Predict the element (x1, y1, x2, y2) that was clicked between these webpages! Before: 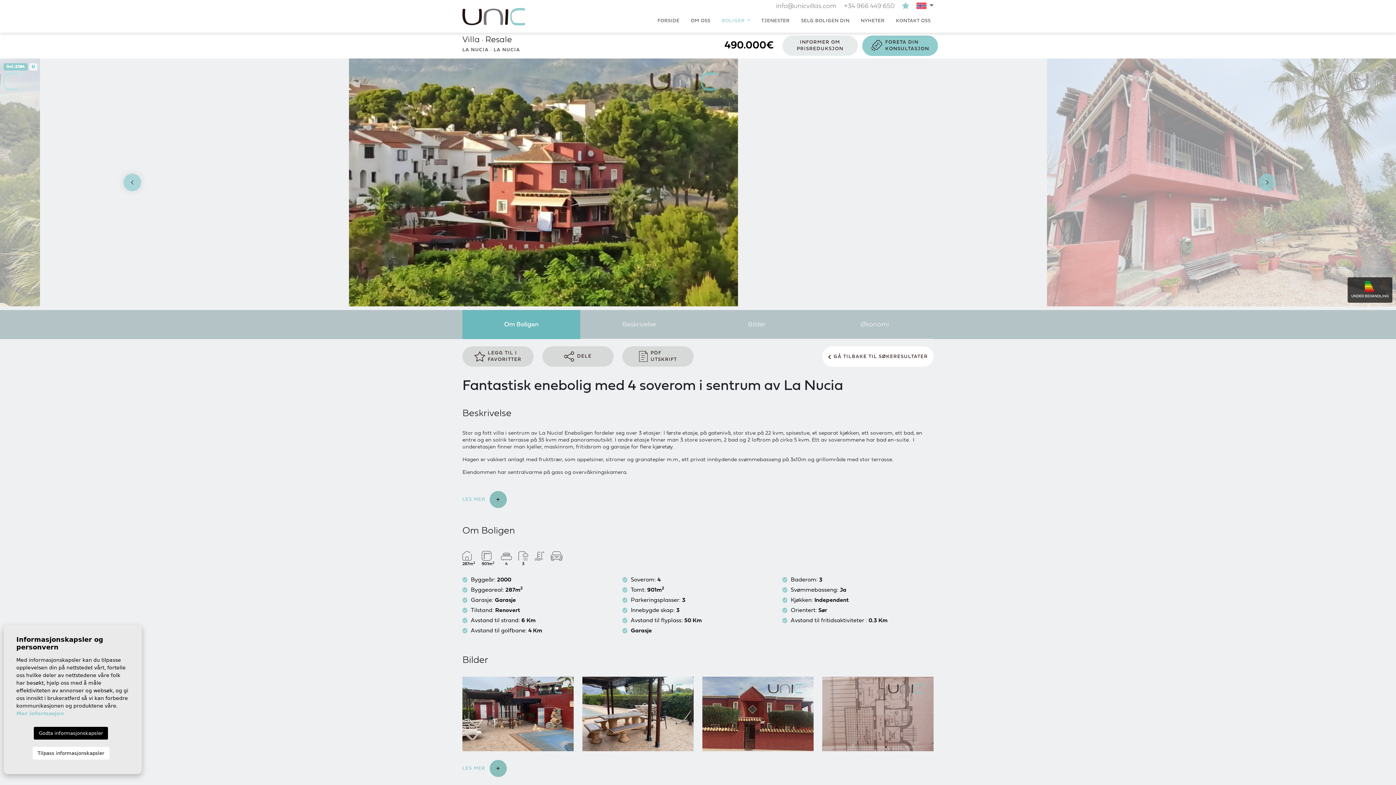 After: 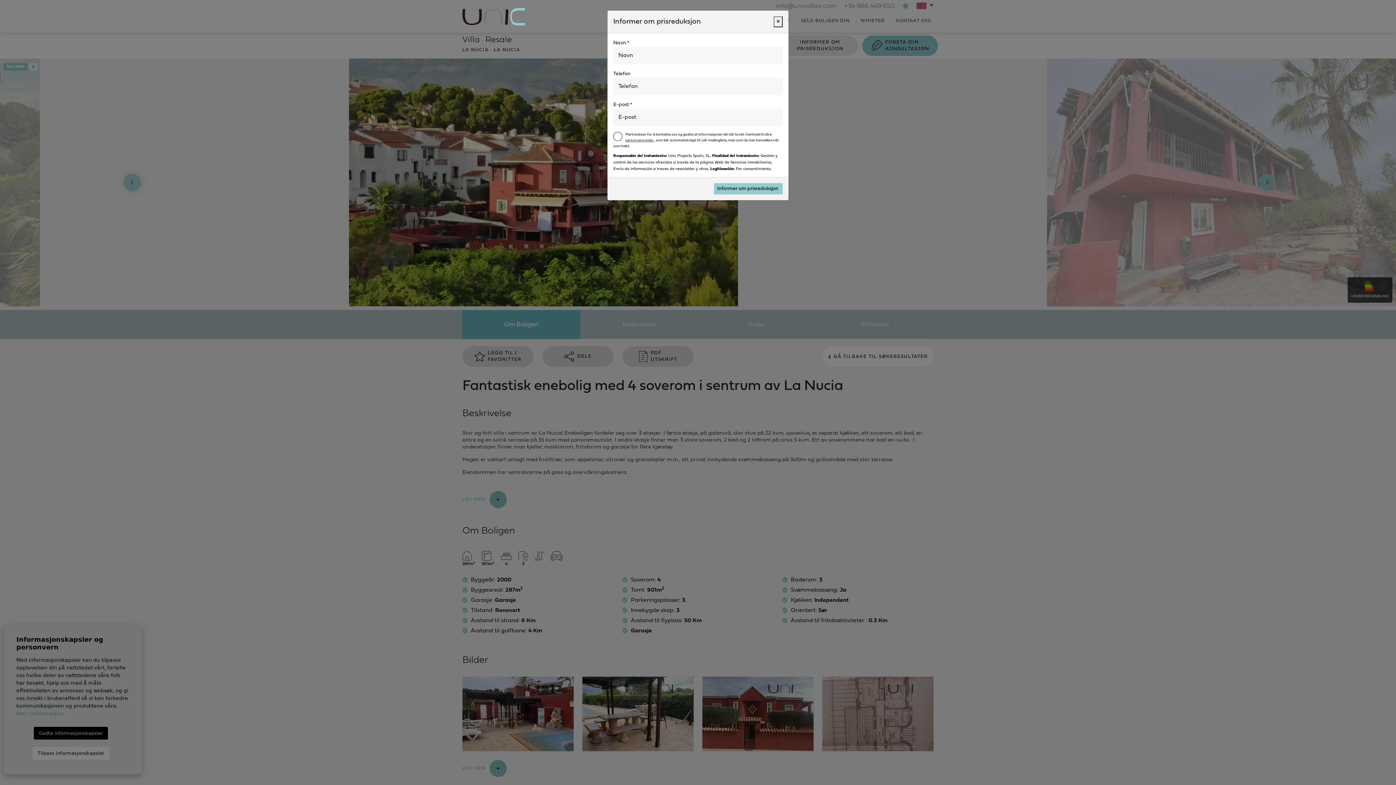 Action: label: INFORMER OM PRISREDUKSJON bbox: (782, 35, 858, 55)